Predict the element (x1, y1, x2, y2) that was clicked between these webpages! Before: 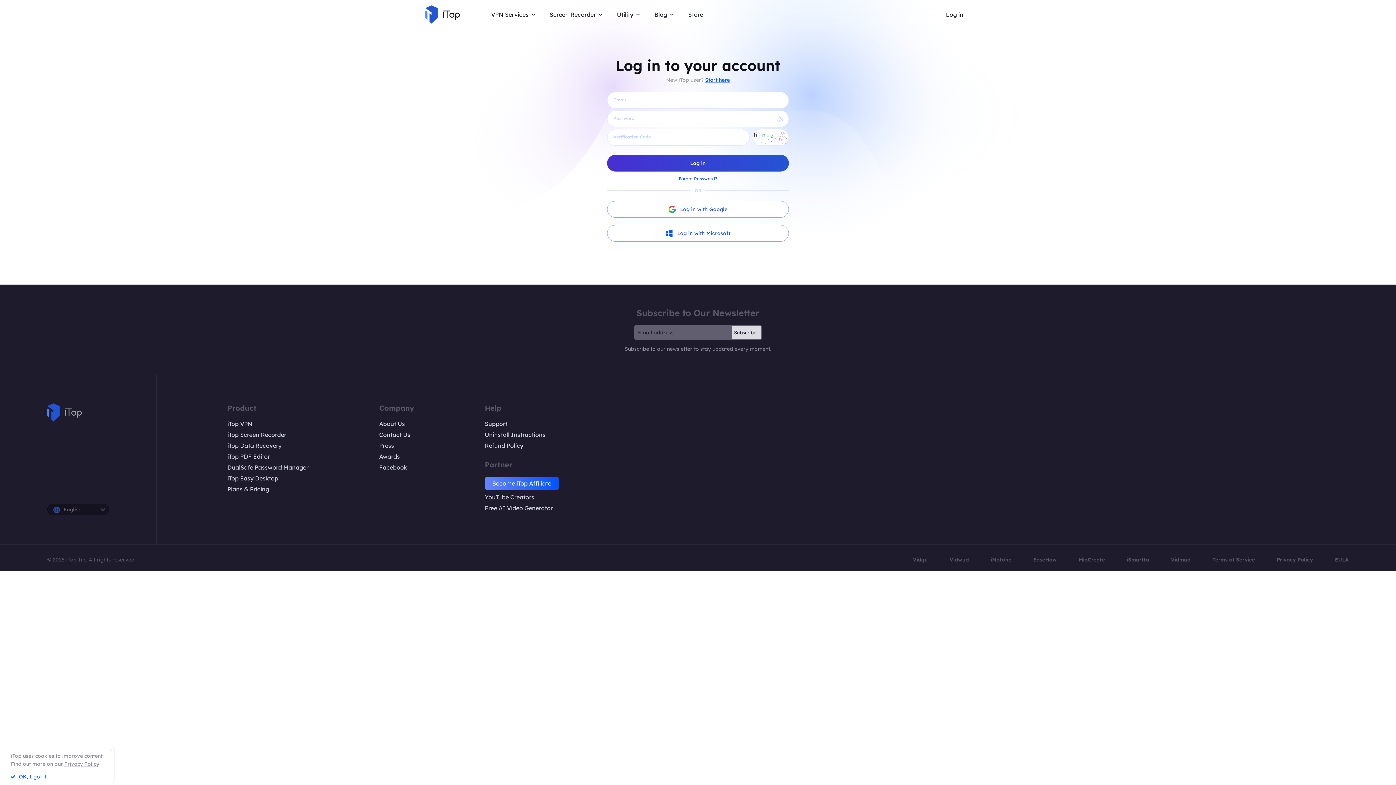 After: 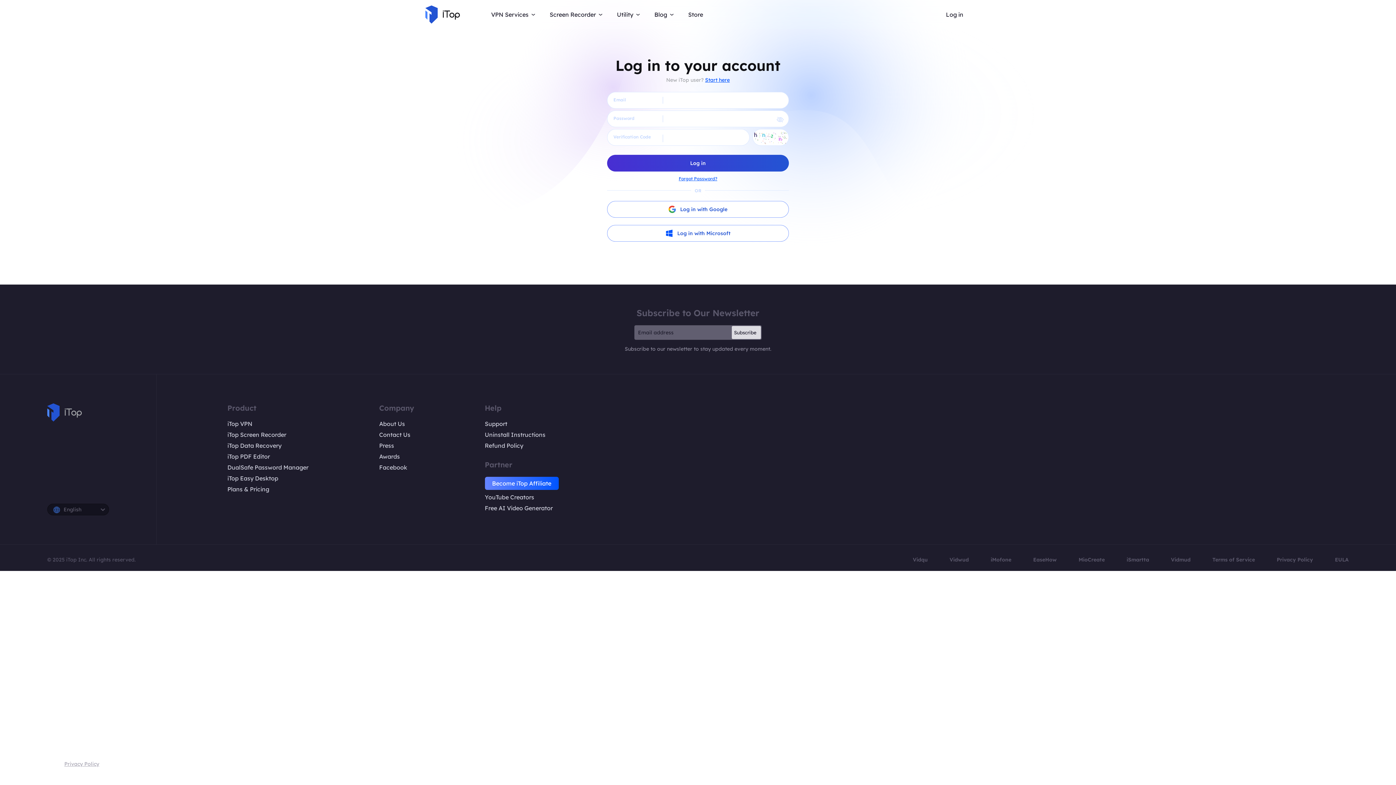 Action: label: Privacy Policy bbox: (64, 761, 99, 767)